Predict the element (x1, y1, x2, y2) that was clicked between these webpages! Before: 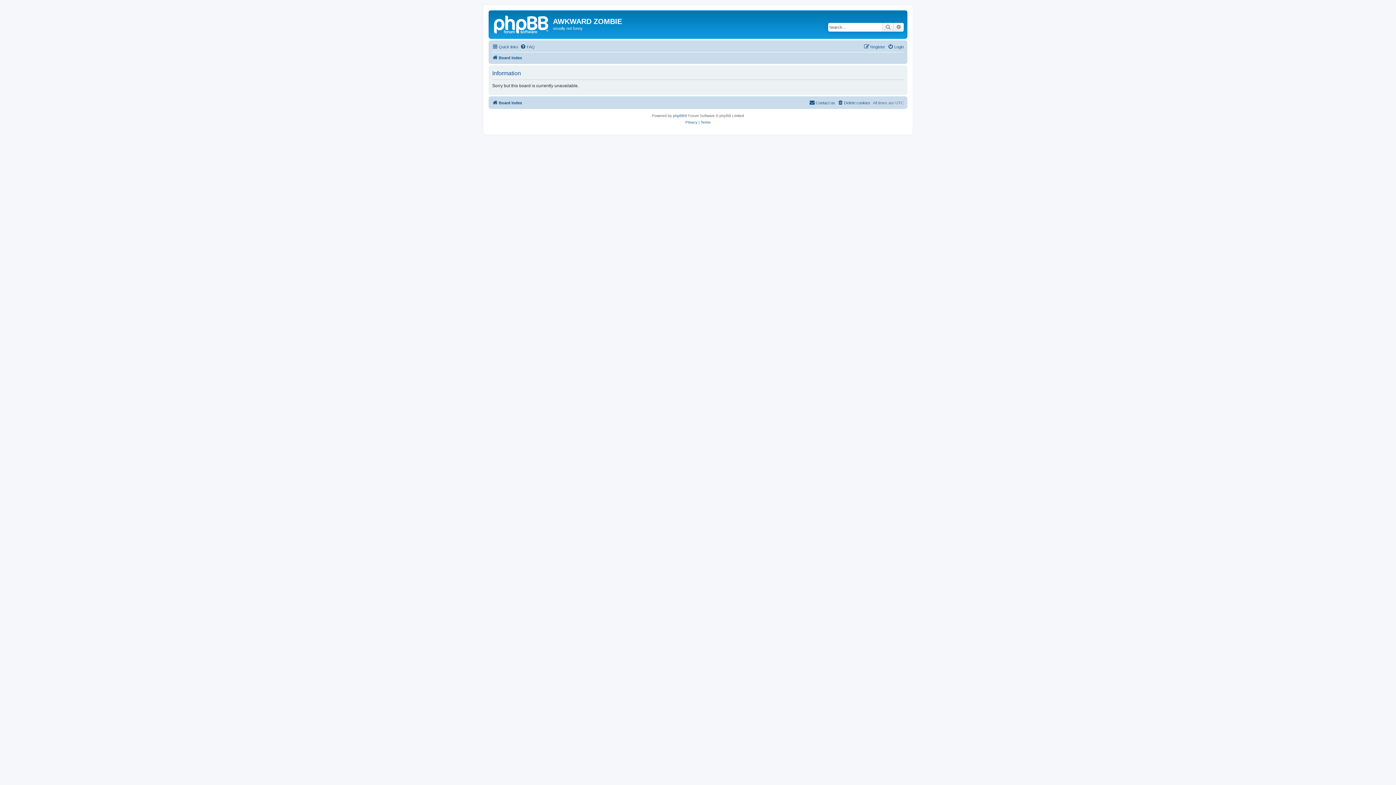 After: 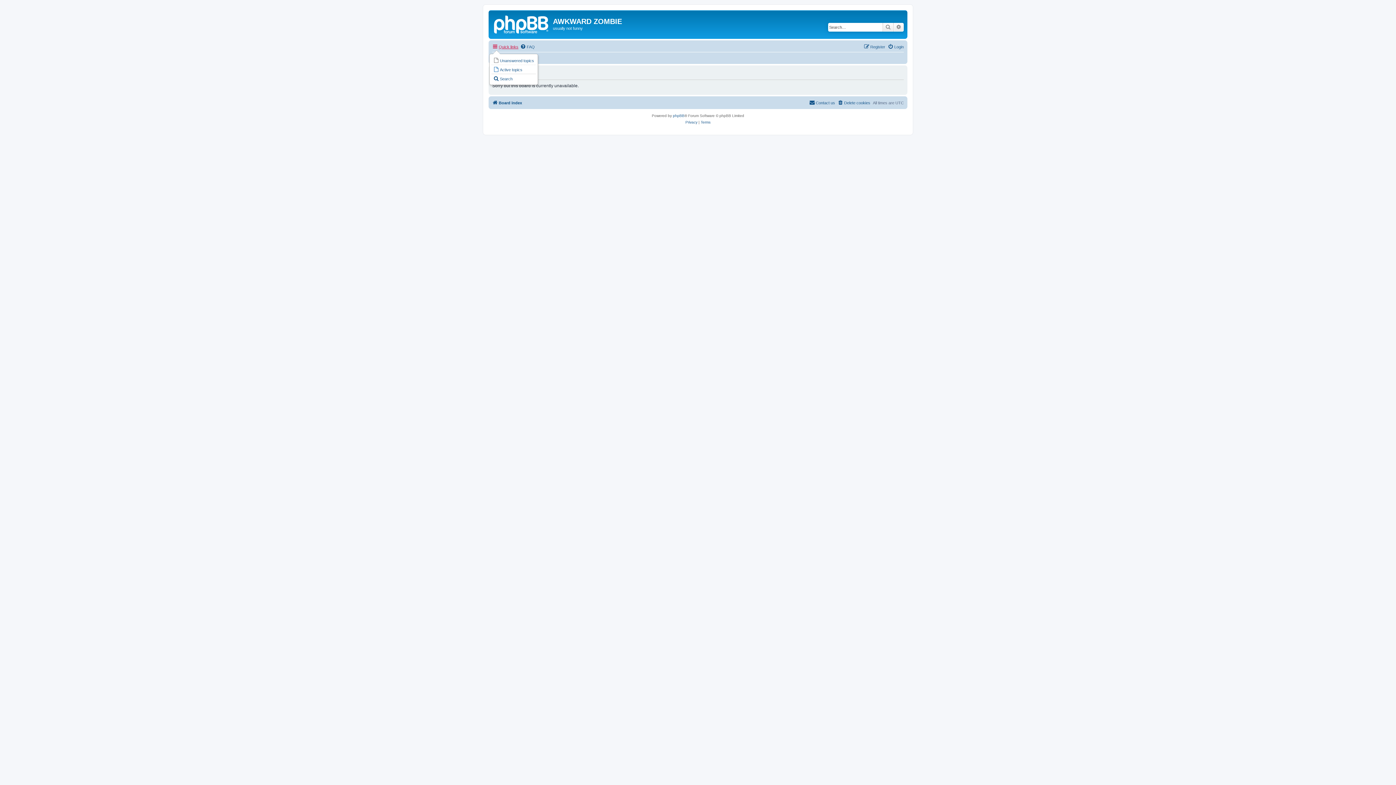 Action: label: Quick links bbox: (492, 42, 518, 51)